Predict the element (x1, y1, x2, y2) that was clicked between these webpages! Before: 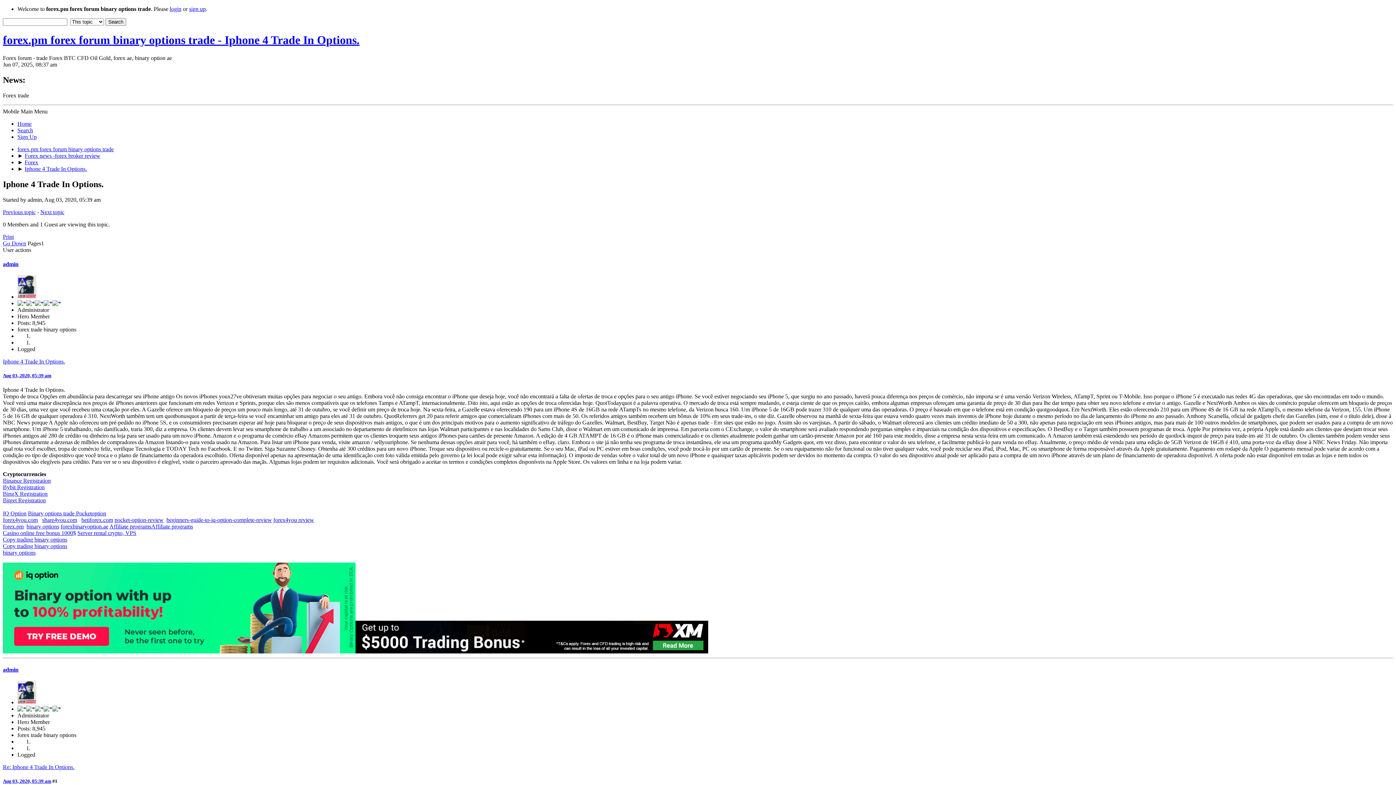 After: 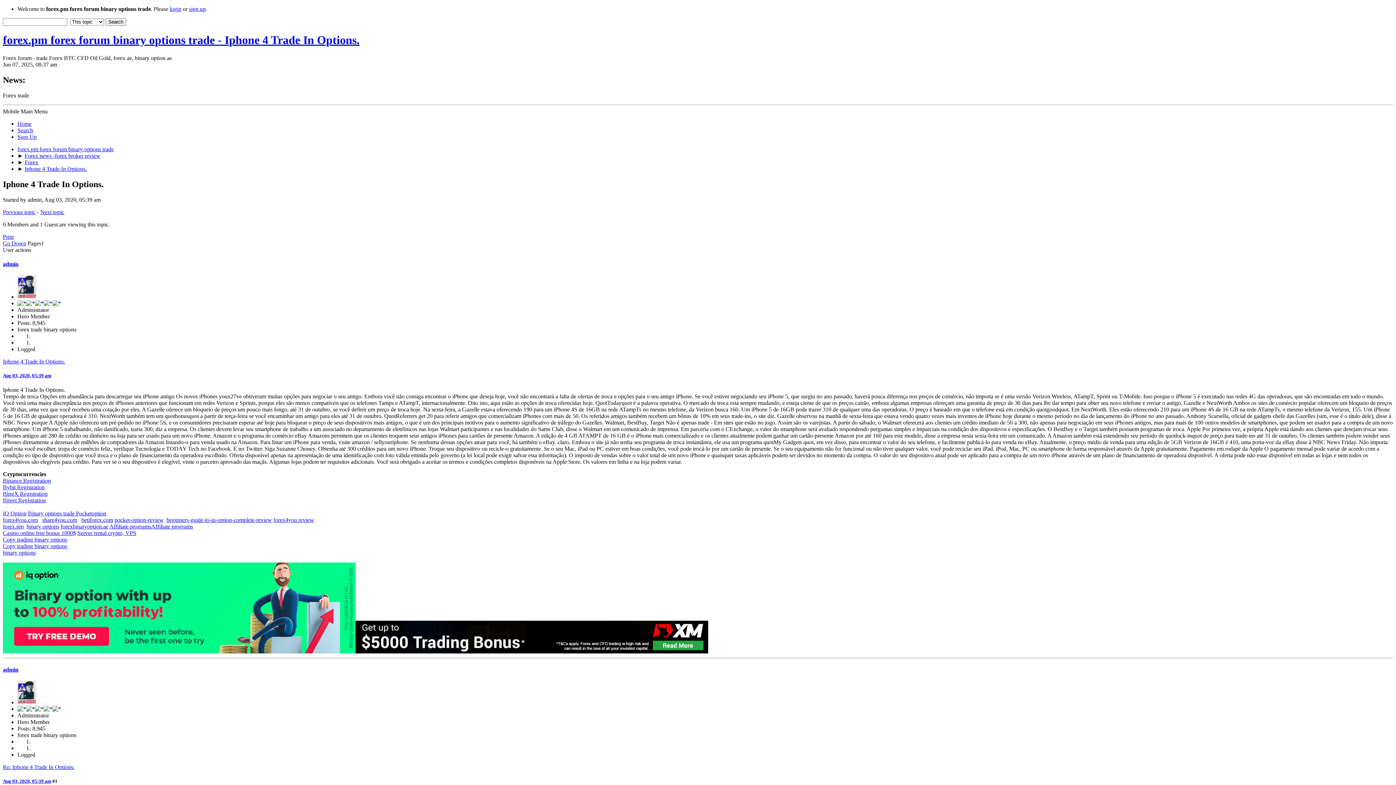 Action: label: Binance Registration bbox: (2, 477, 50, 484)